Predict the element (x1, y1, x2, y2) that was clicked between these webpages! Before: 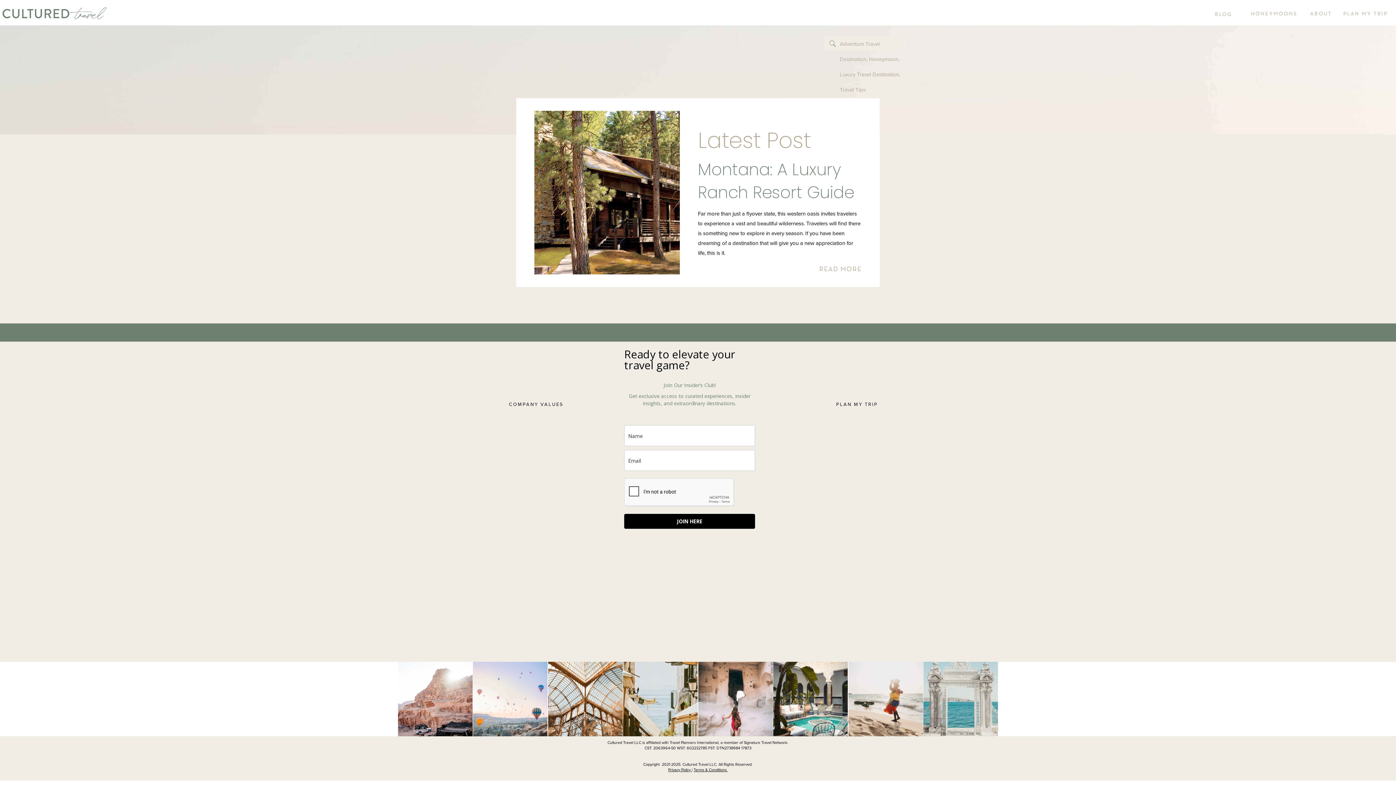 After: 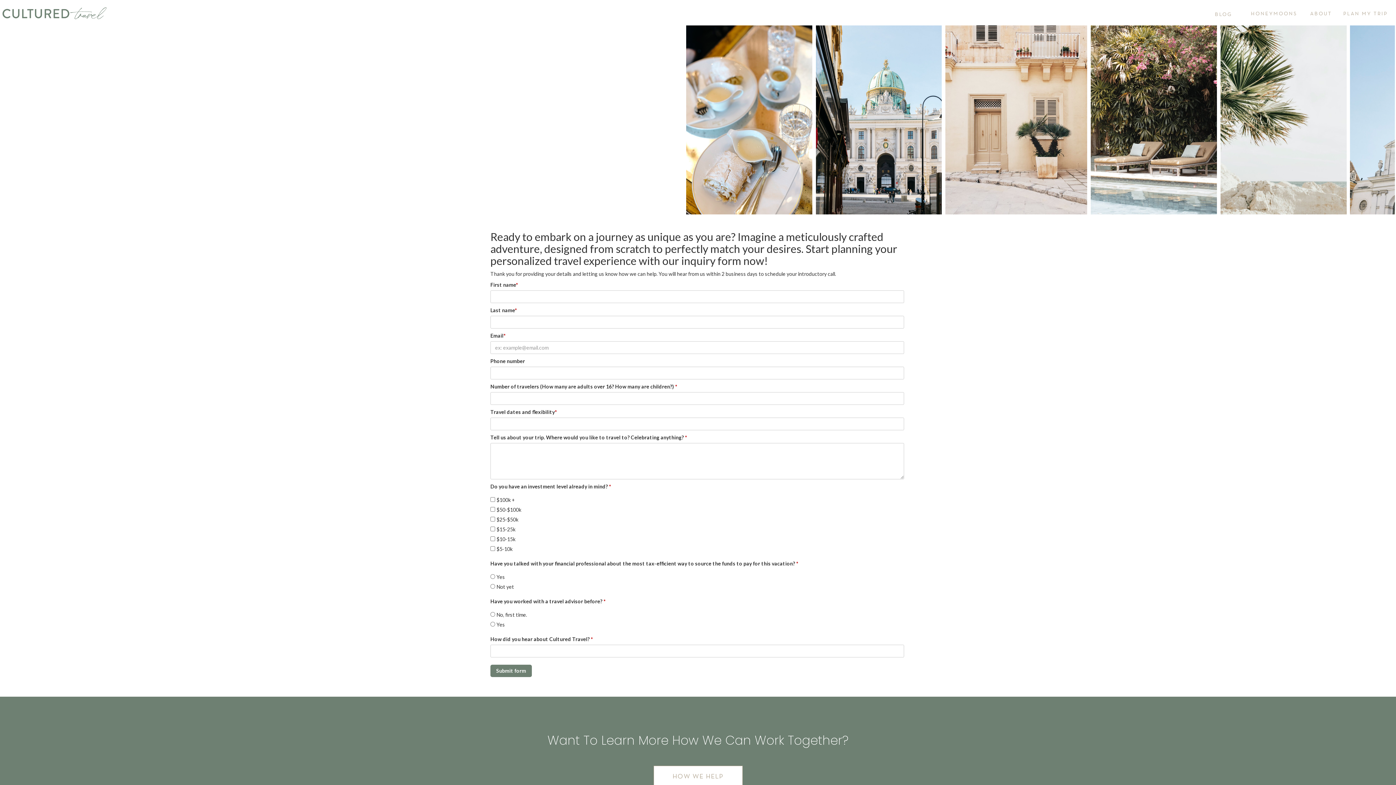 Action: label: PLAN MY TRIP
 bbox: (1343, 10, 1389, 17)